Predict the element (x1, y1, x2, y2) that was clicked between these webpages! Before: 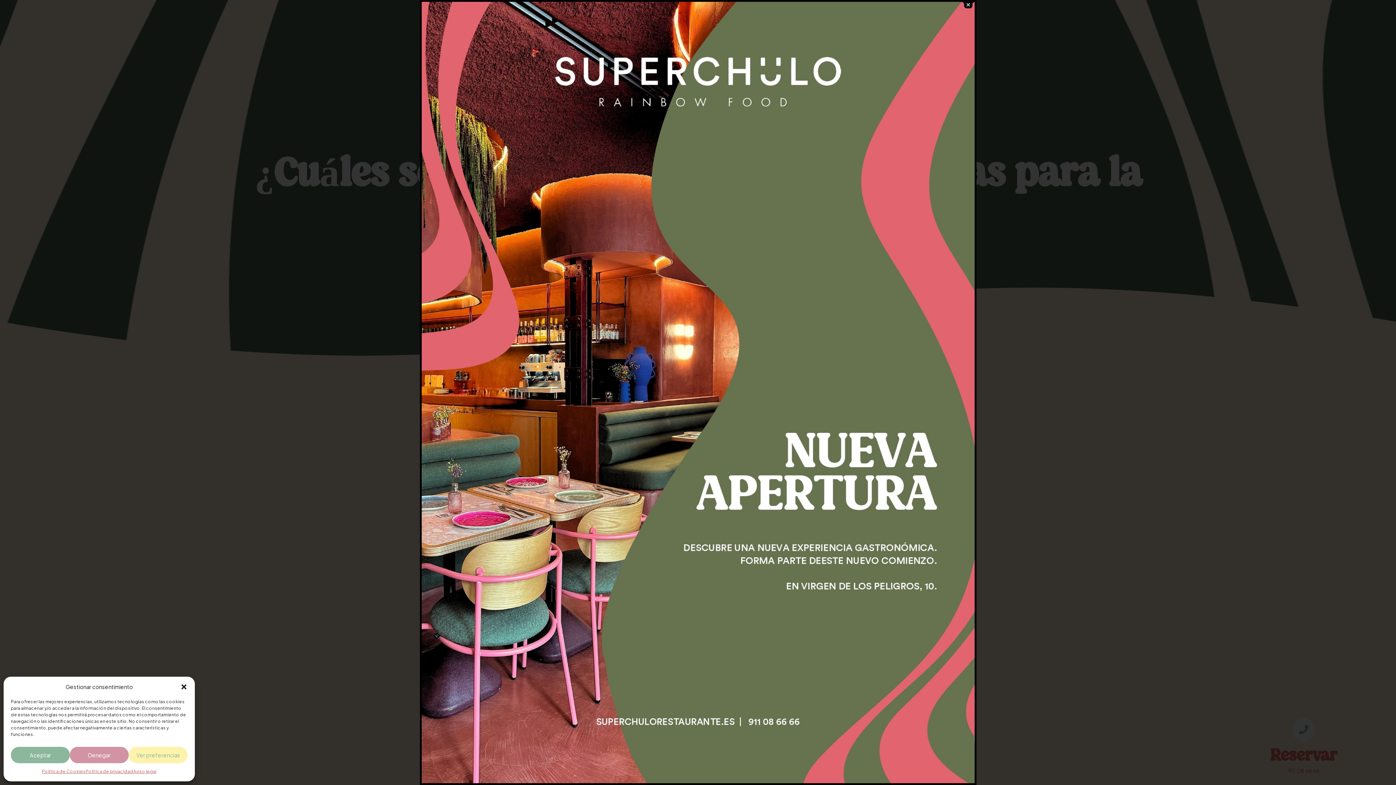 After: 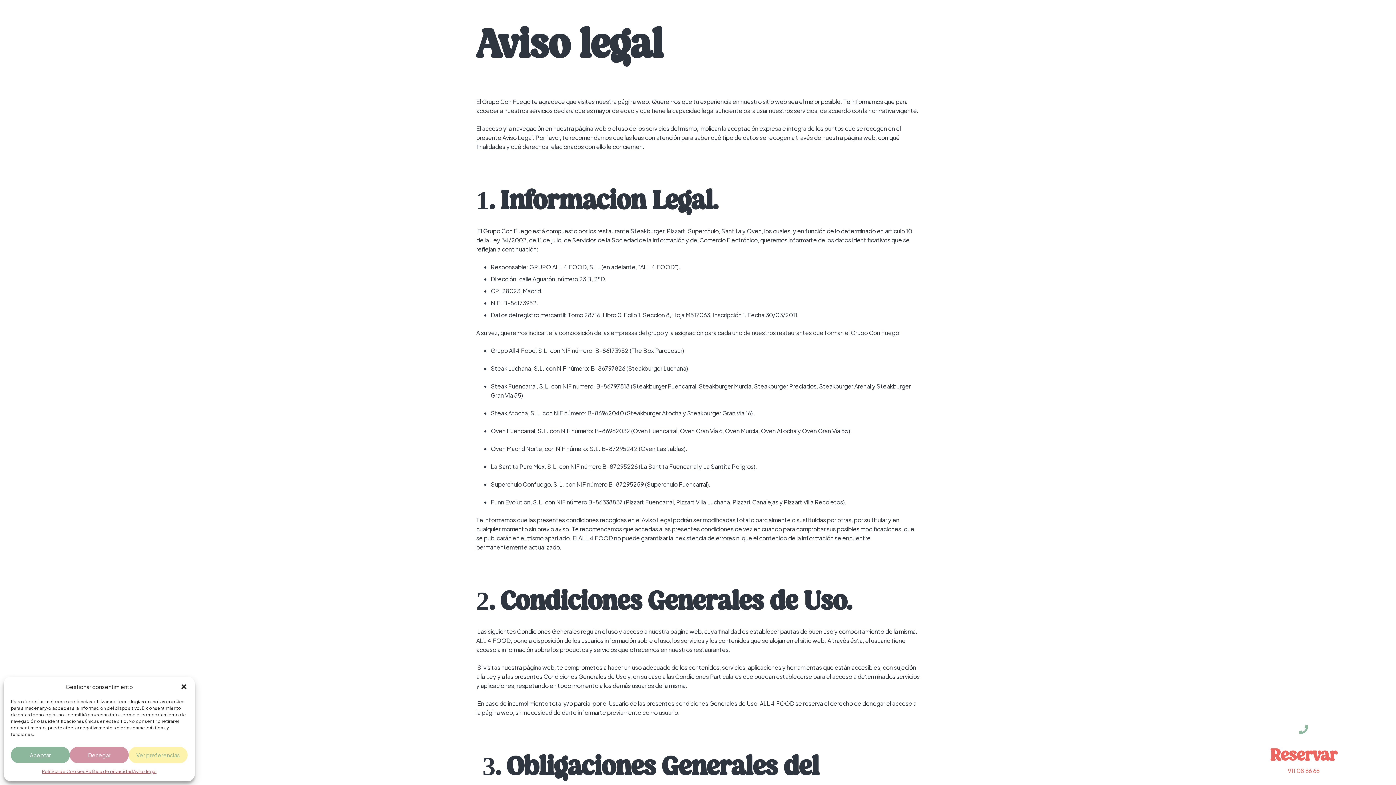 Action: bbox: (133, 767, 156, 776) label: Aviso legal